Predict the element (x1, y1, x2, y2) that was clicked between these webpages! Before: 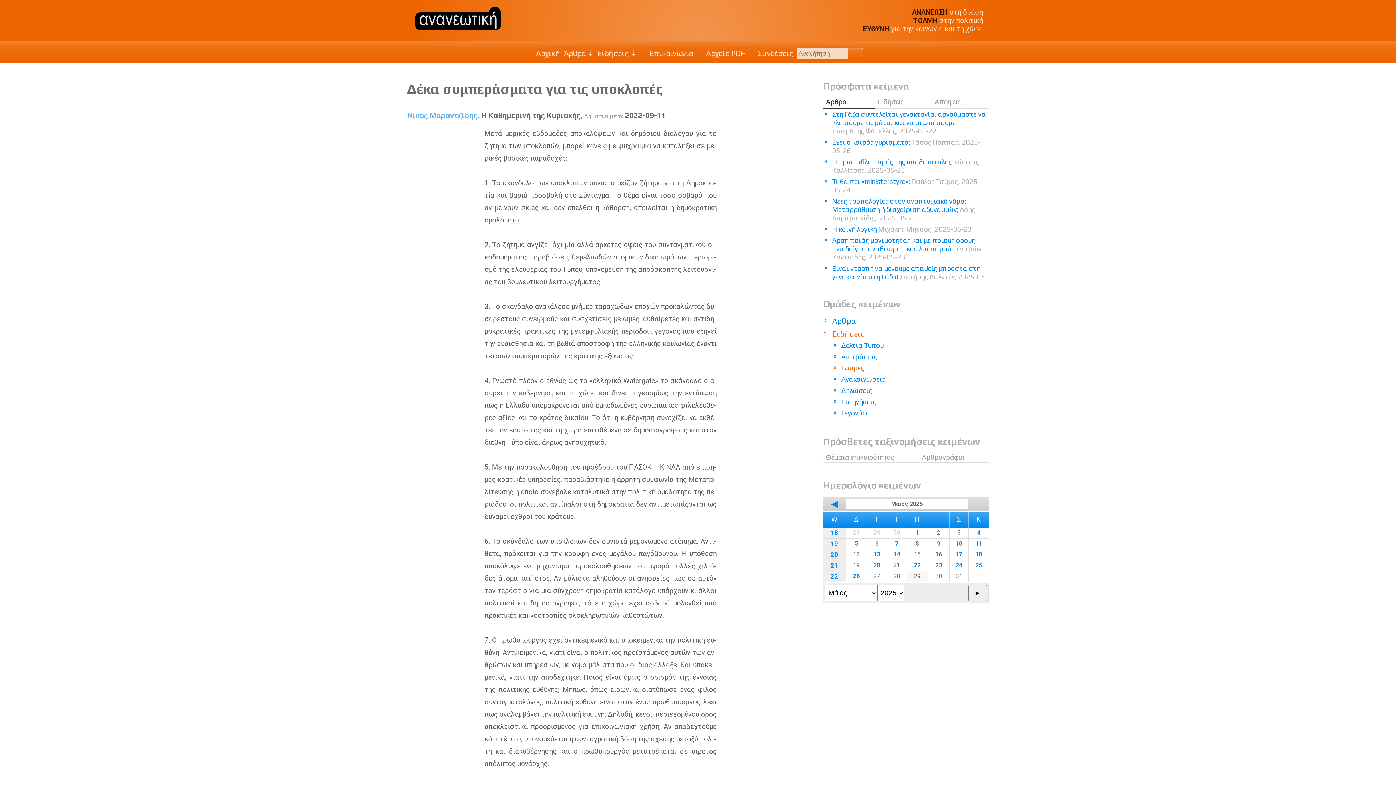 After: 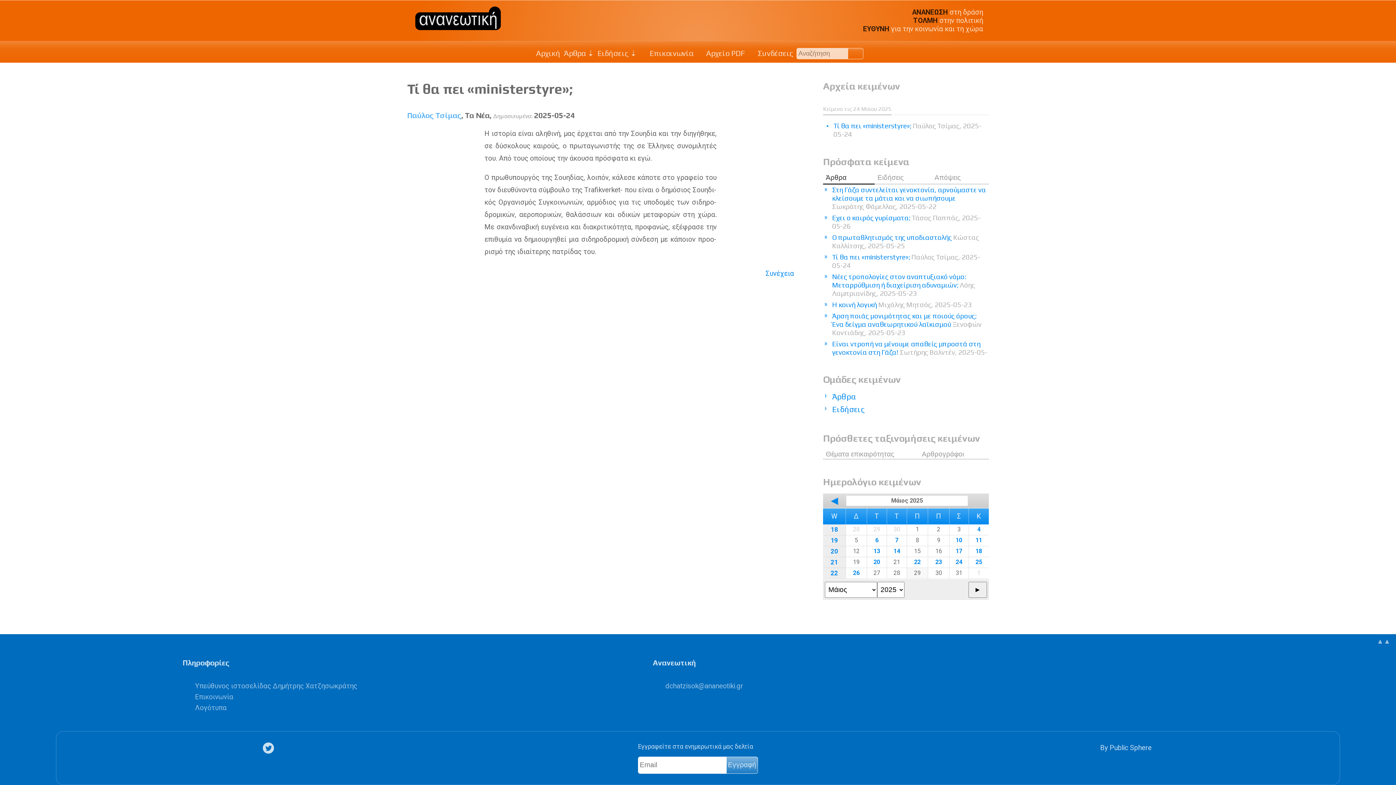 Action: label: 24 bbox: (956, 562, 962, 569)